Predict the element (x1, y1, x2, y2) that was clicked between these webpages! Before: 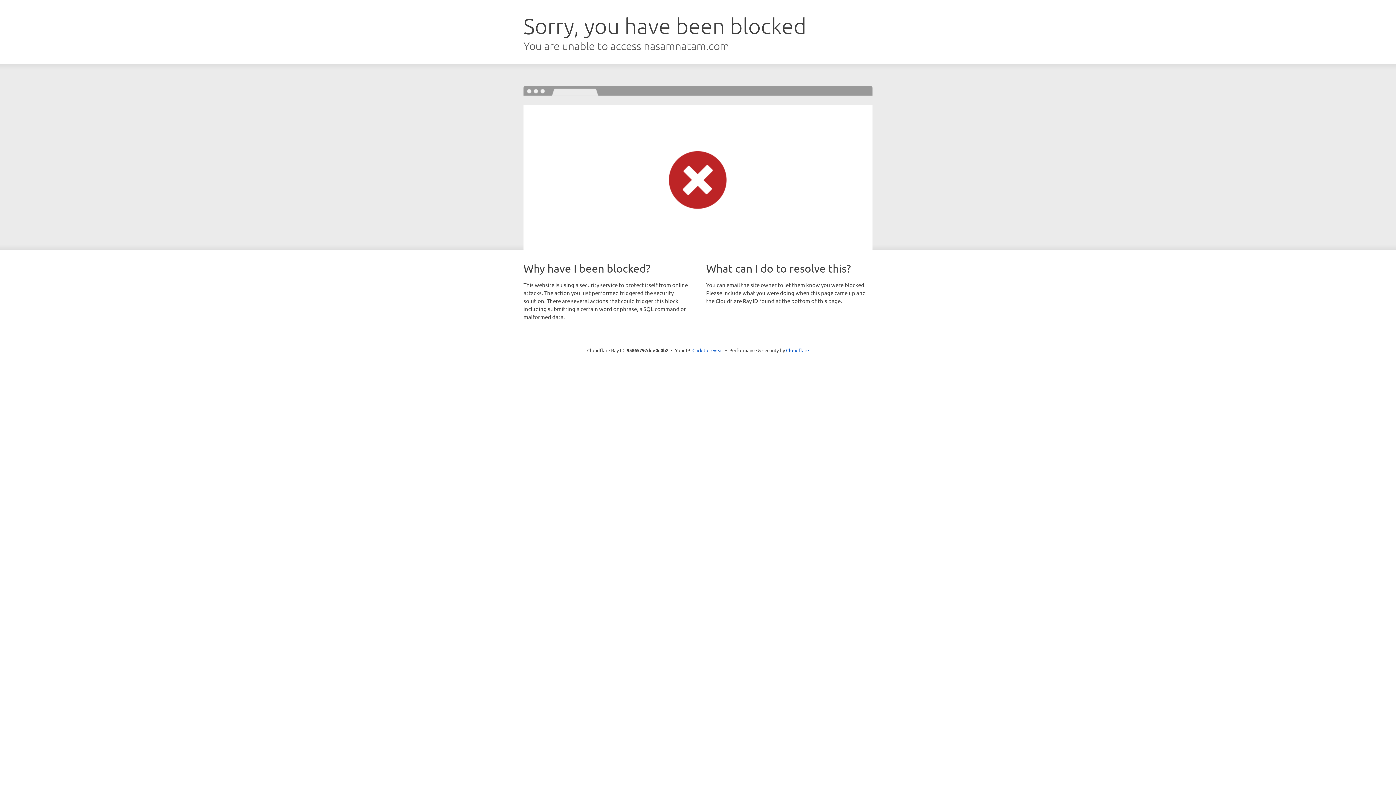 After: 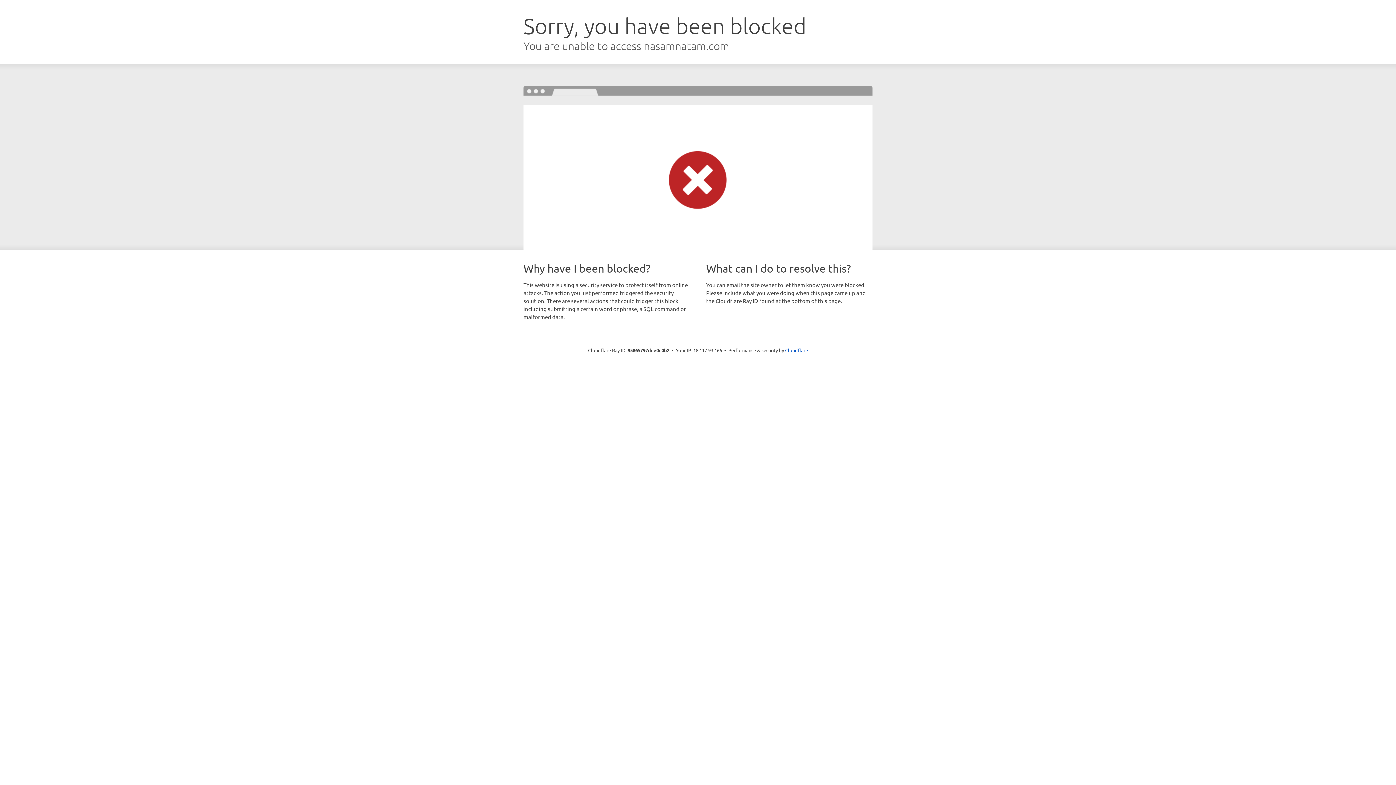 Action: label: Click to reveal bbox: (692, 346, 723, 353)